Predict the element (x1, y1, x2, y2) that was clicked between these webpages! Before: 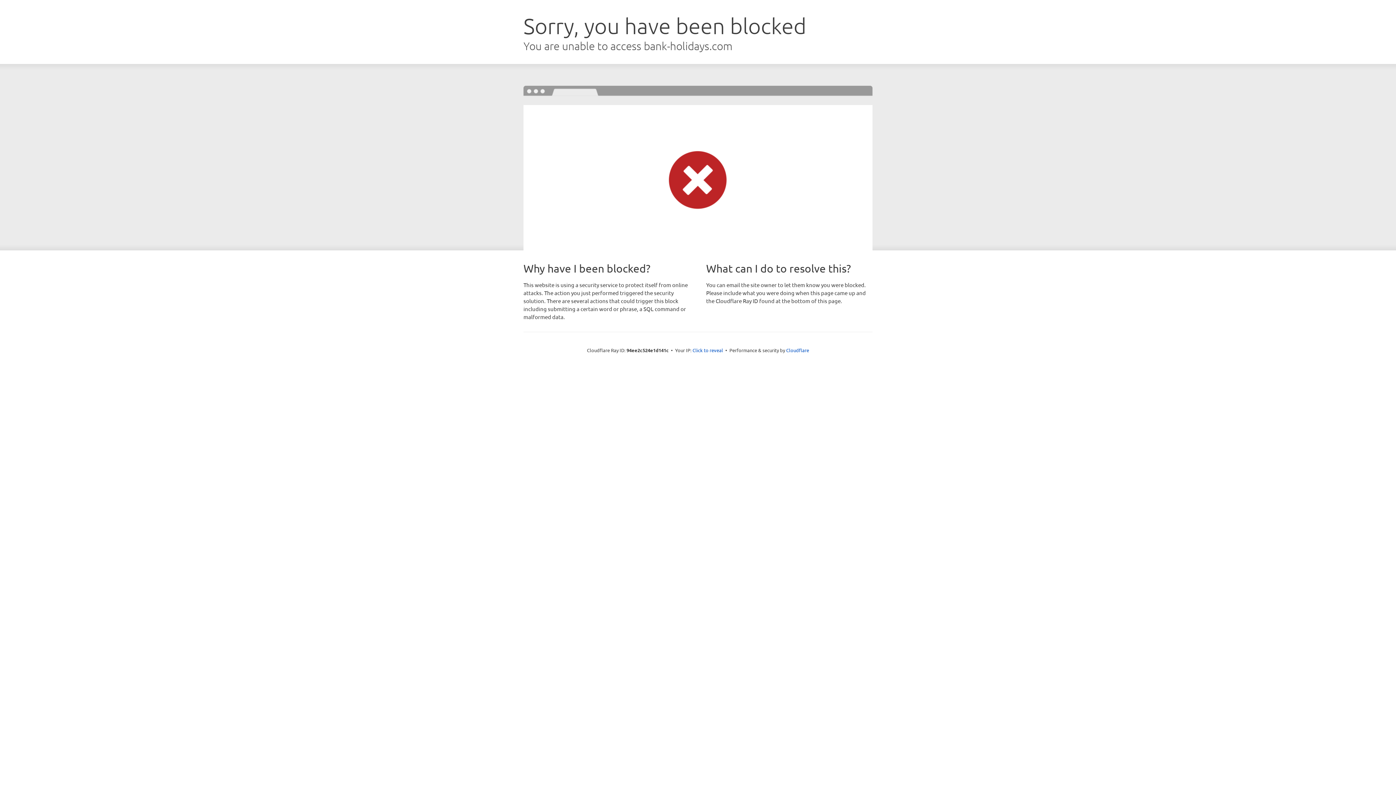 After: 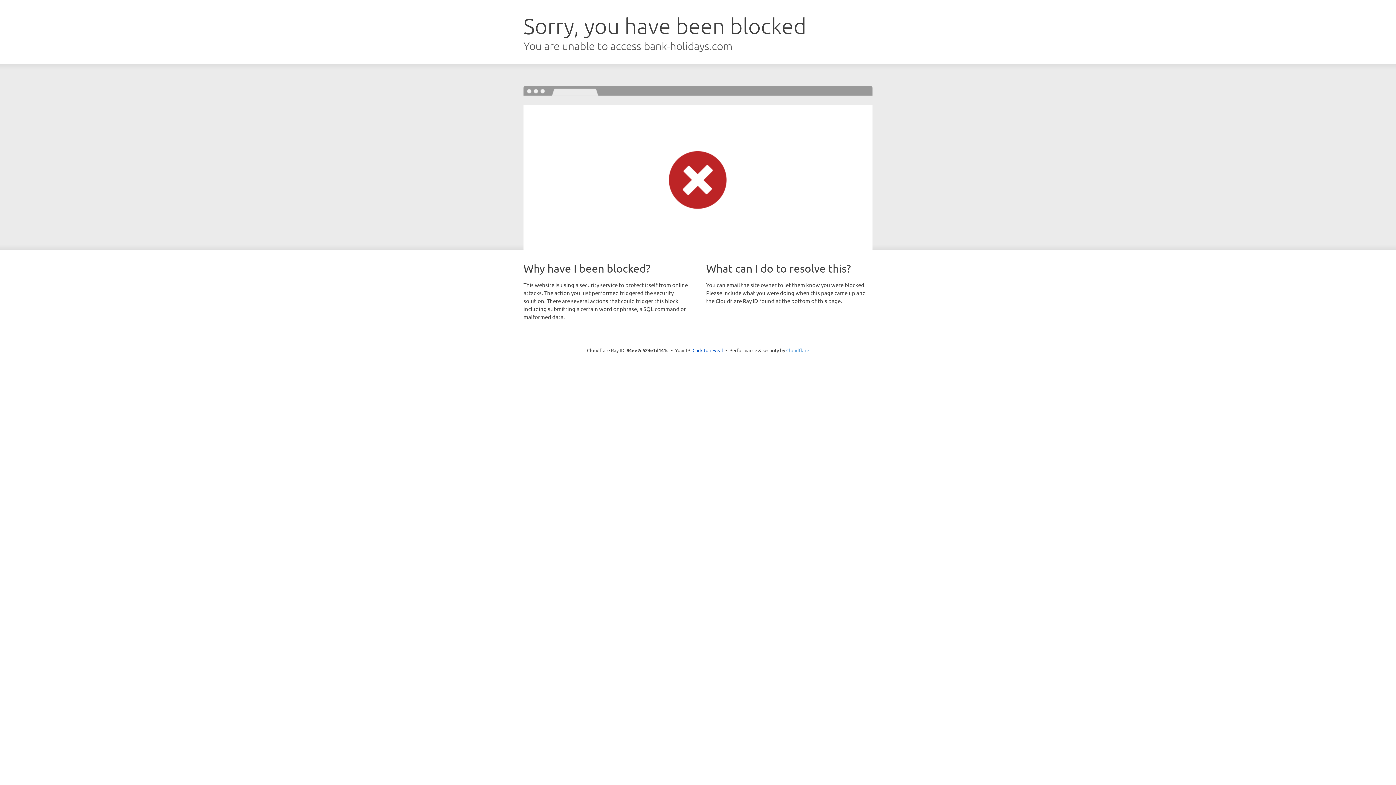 Action: label: Cloudflare bbox: (786, 347, 809, 353)